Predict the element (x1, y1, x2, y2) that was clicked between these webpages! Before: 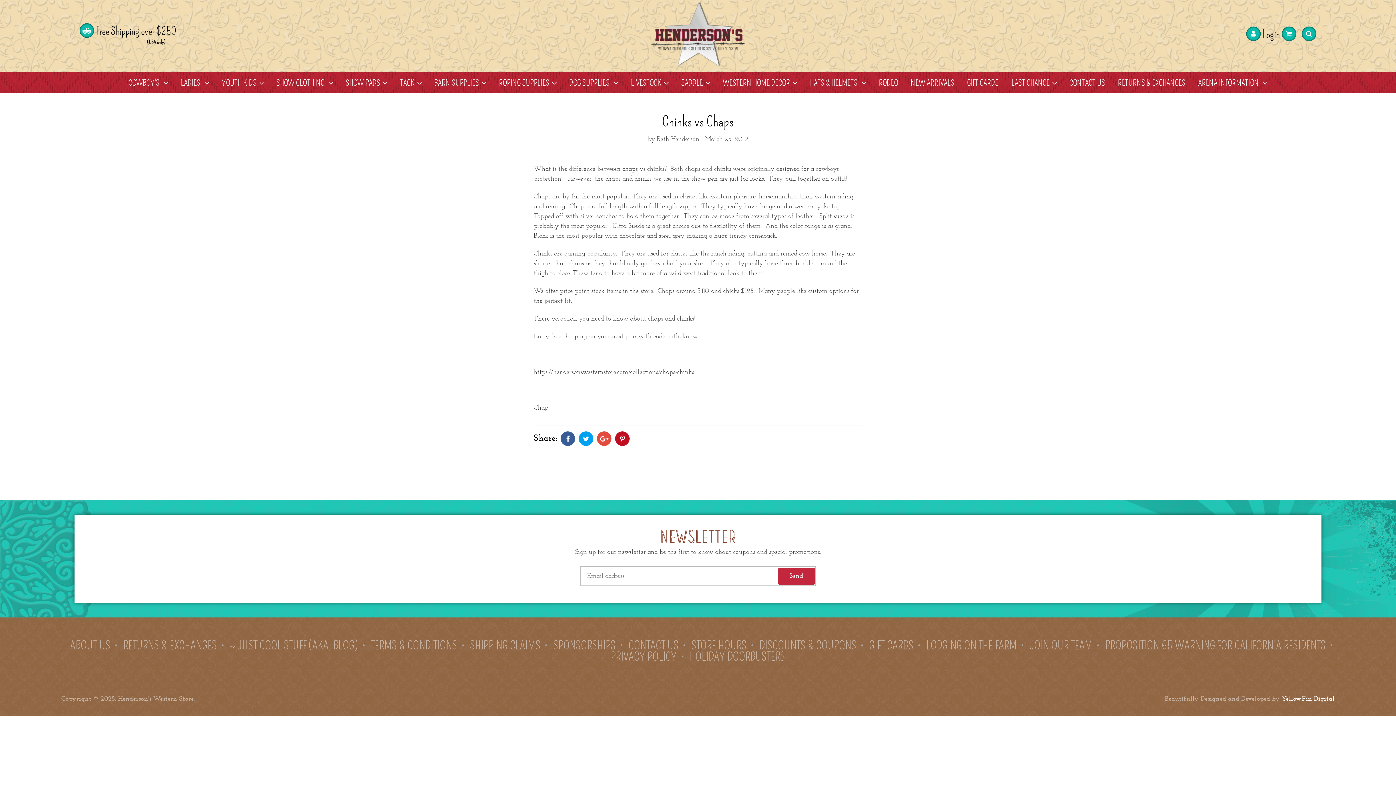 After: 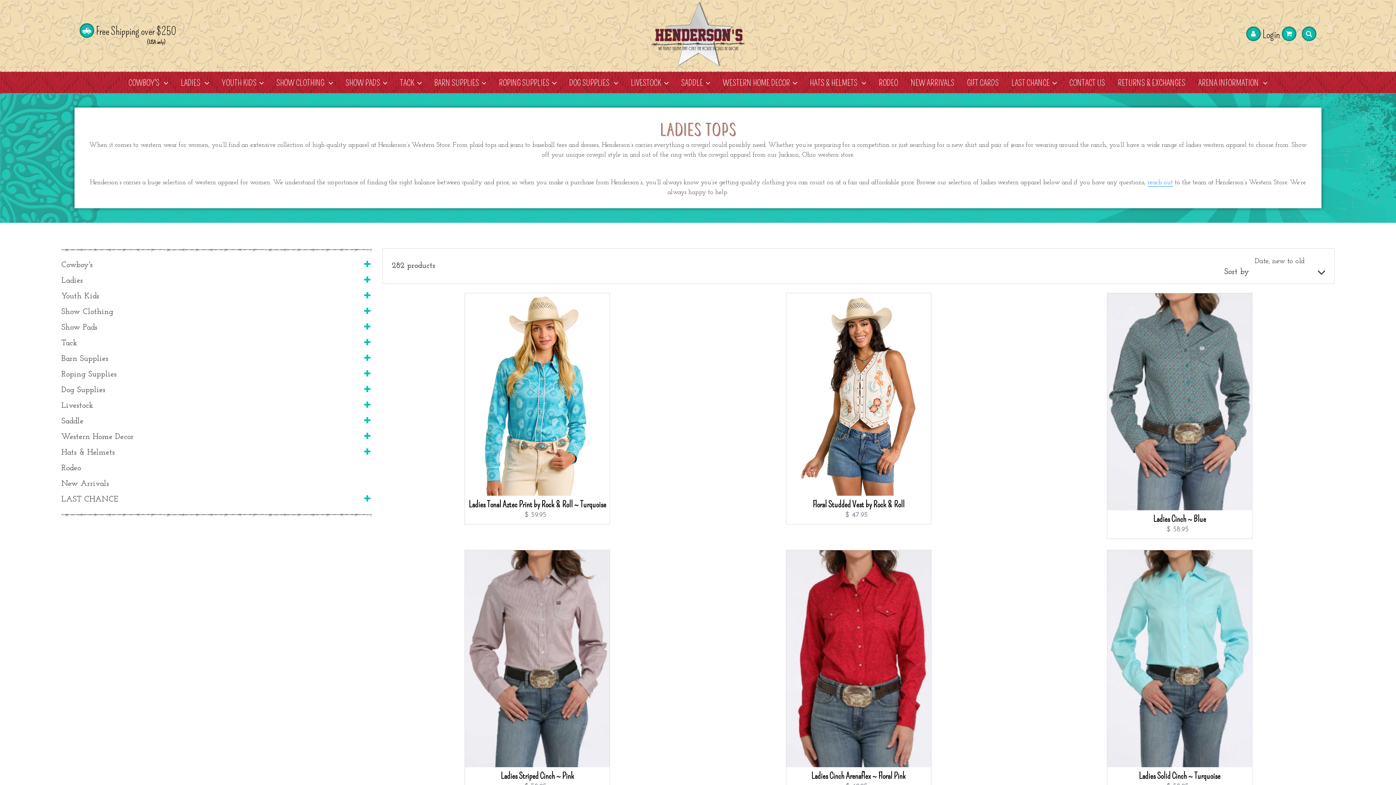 Action: bbox: (174, 75, 214, 90) label: LADIES 